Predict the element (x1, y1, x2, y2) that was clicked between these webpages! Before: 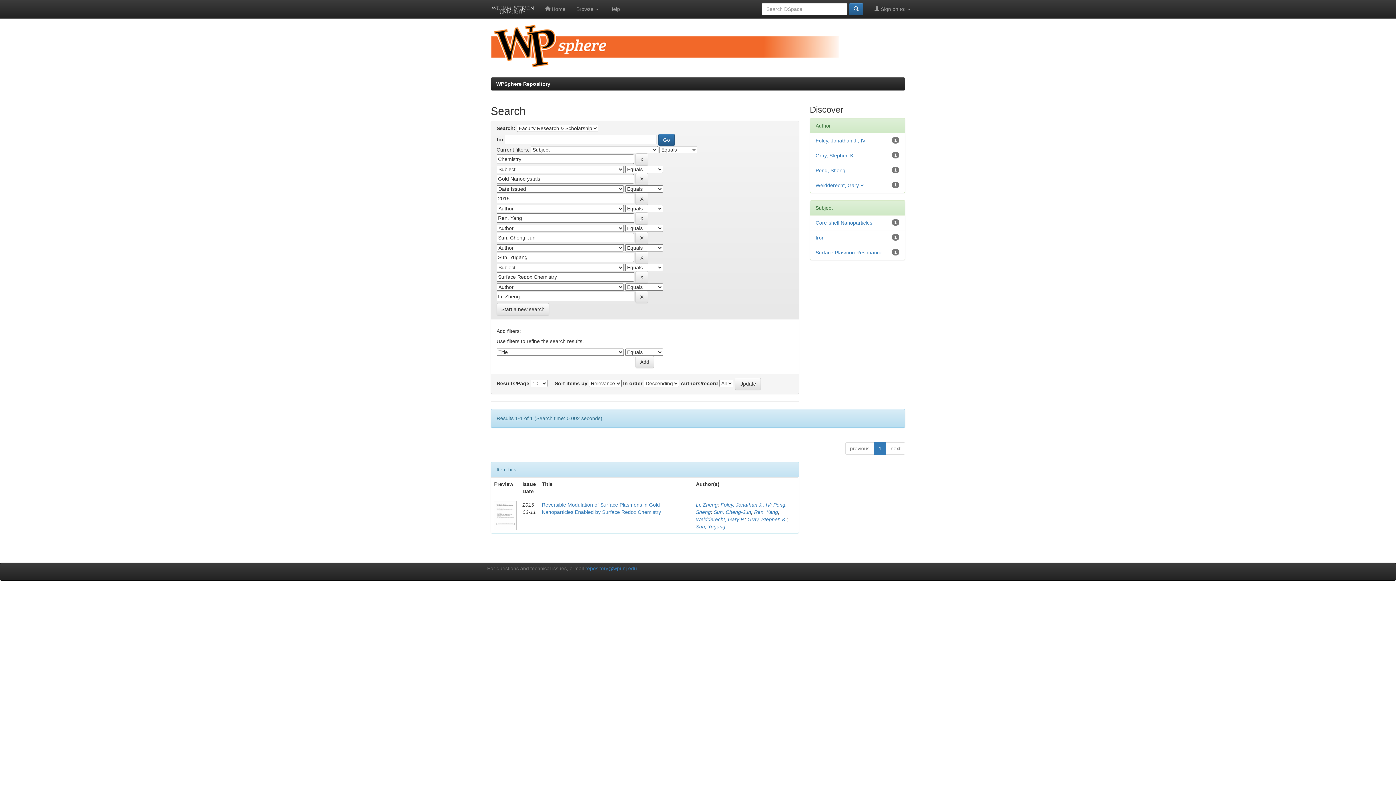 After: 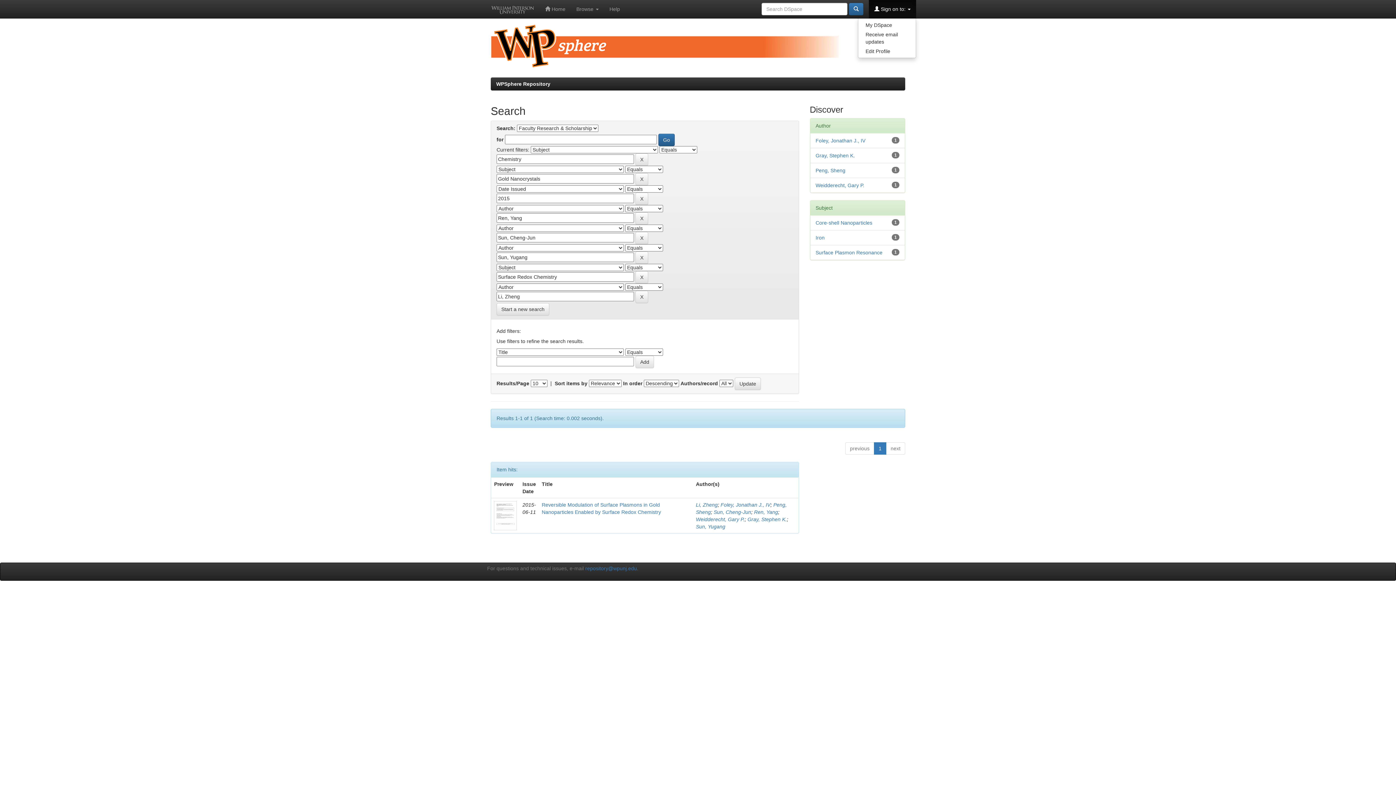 Action: label:  Sign on to:  bbox: (869, 0, 916, 18)